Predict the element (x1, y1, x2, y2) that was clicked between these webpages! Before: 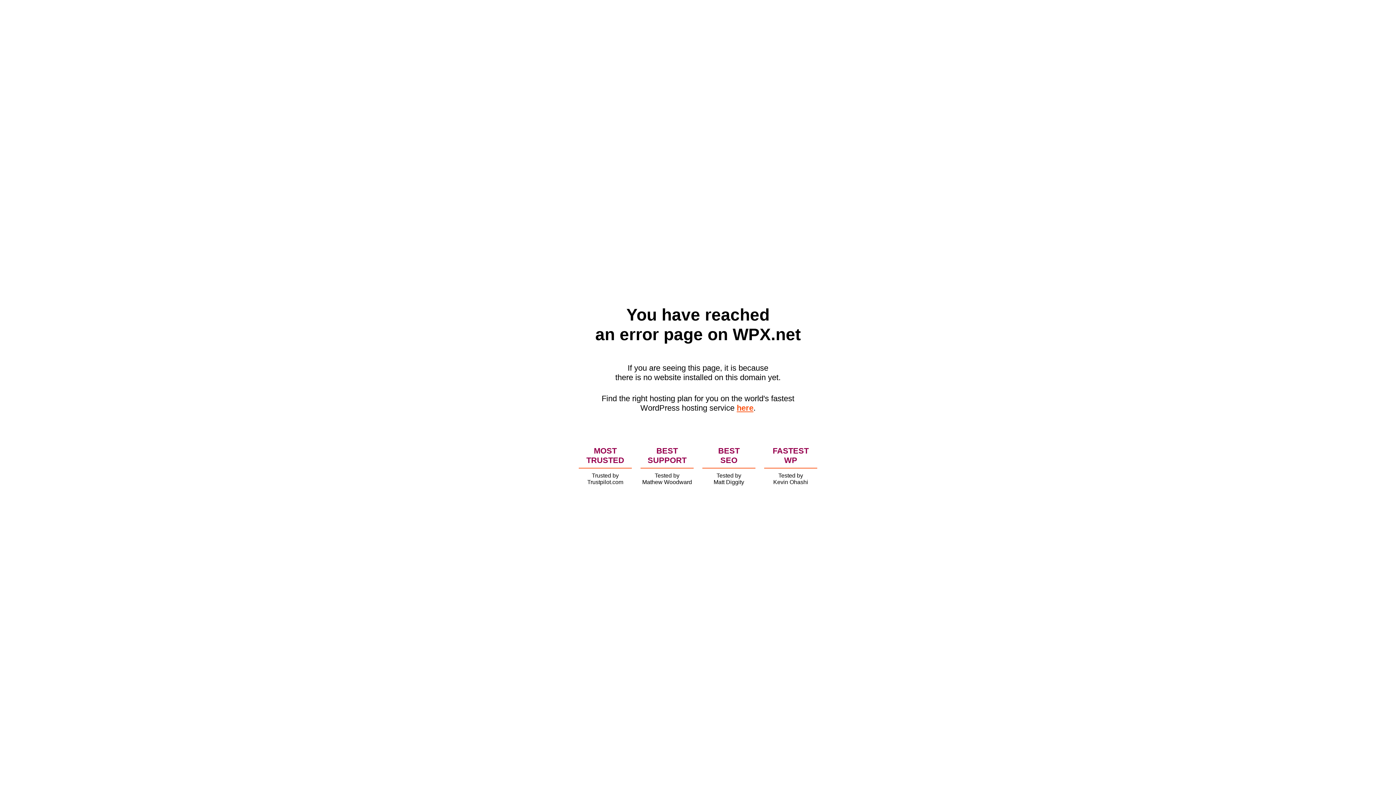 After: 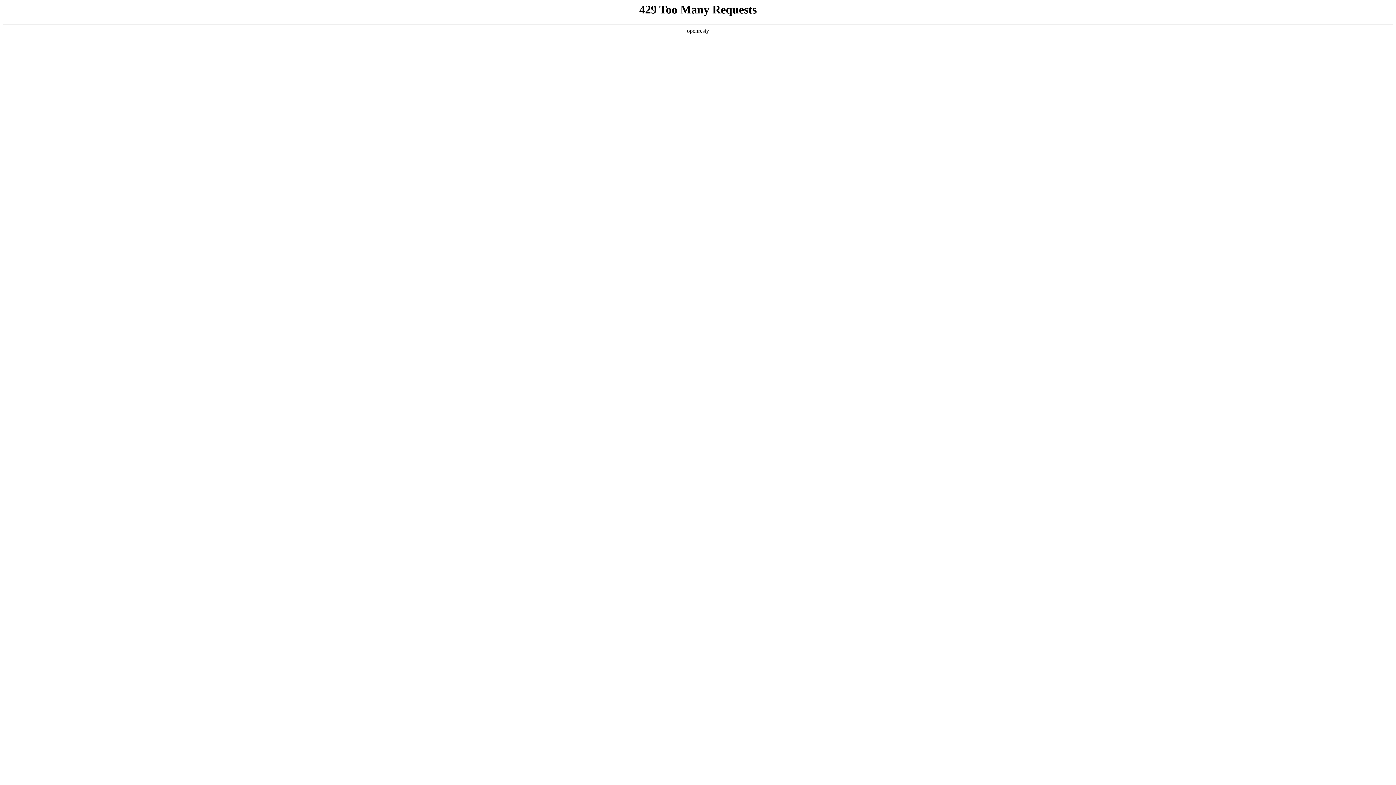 Action: bbox: (736, 403, 753, 412) label: here